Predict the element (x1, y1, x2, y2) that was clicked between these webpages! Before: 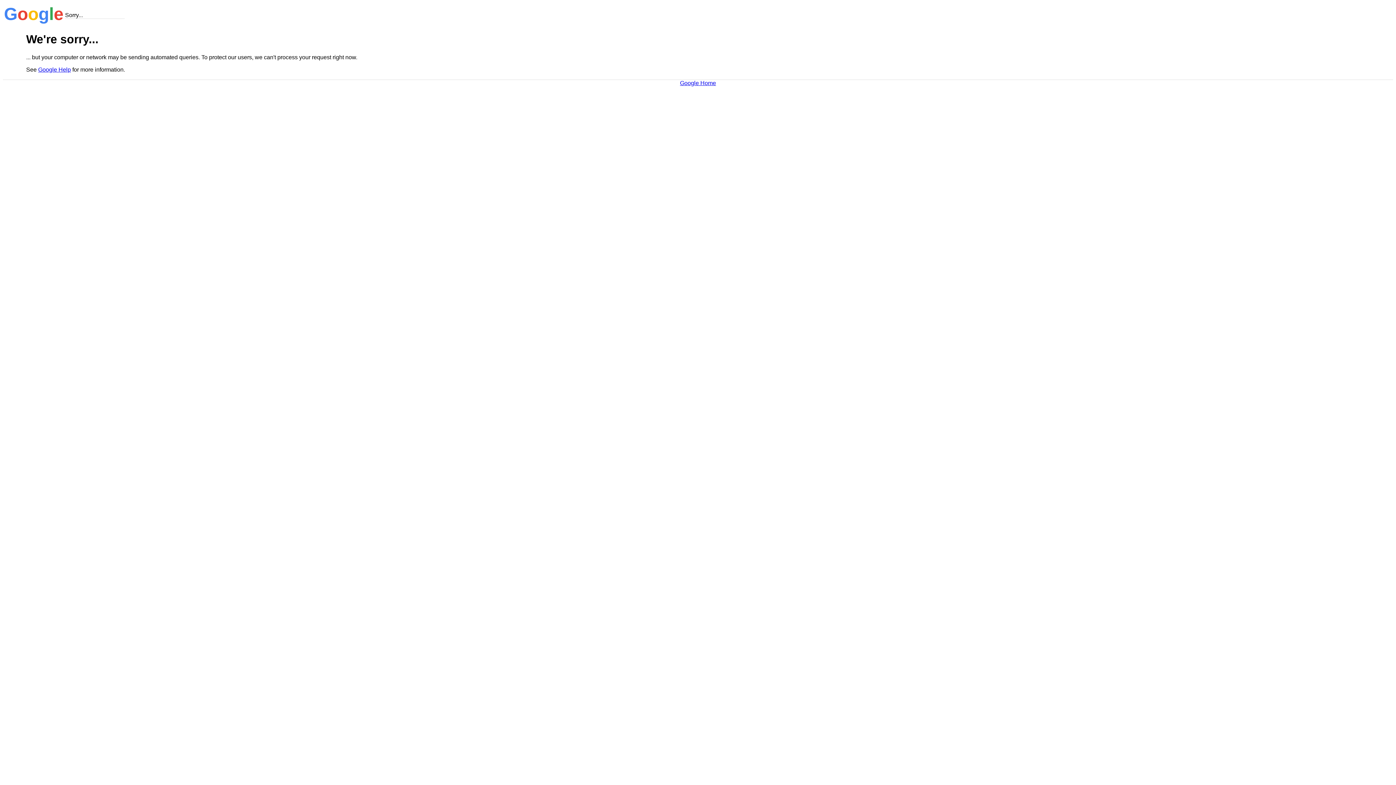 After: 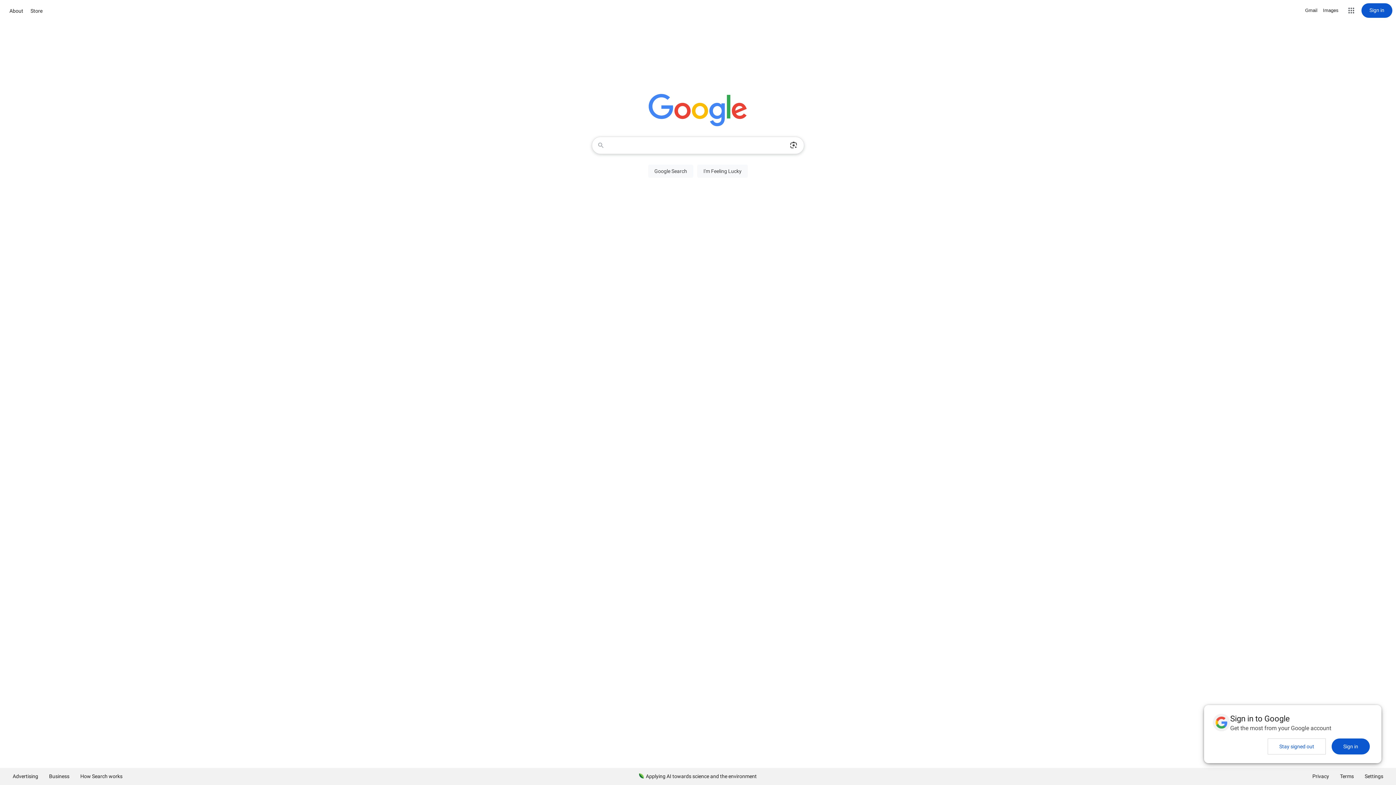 Action: label: Google Home bbox: (680, 79, 716, 86)